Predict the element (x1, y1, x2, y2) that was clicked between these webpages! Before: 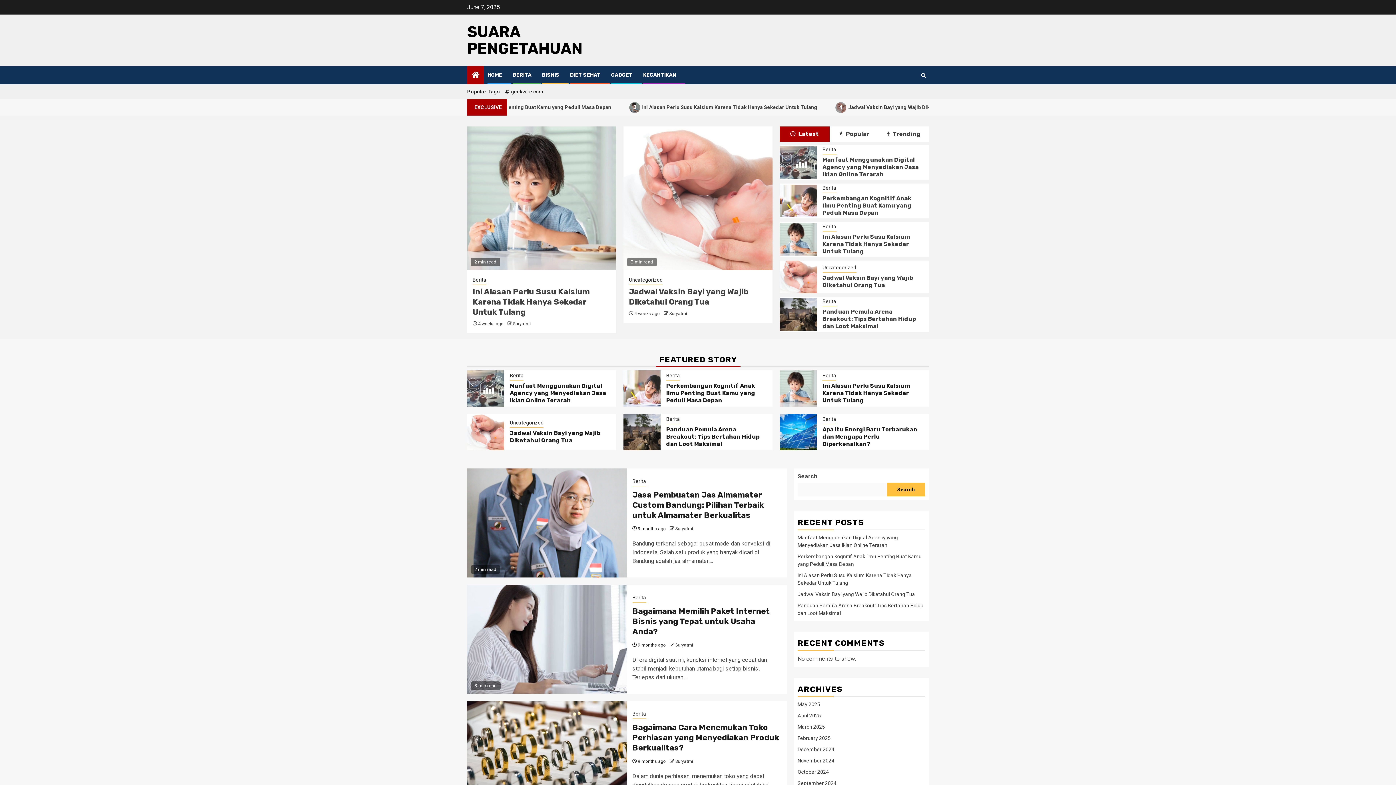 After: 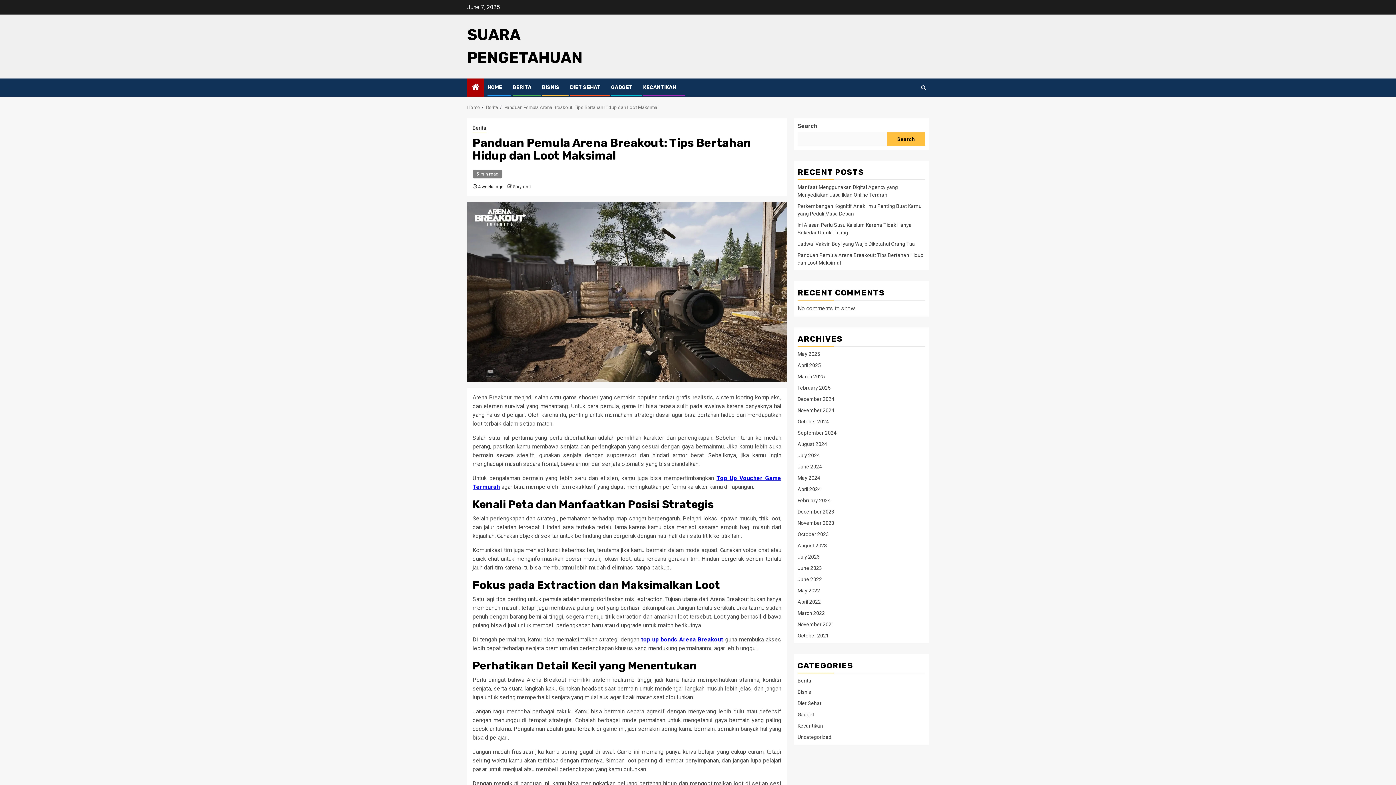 Action: label: Panduan Pemula Arena Breakout: Tips Bertahan Hidup dan Loot Maksimal bbox: (822, 308, 916, 329)